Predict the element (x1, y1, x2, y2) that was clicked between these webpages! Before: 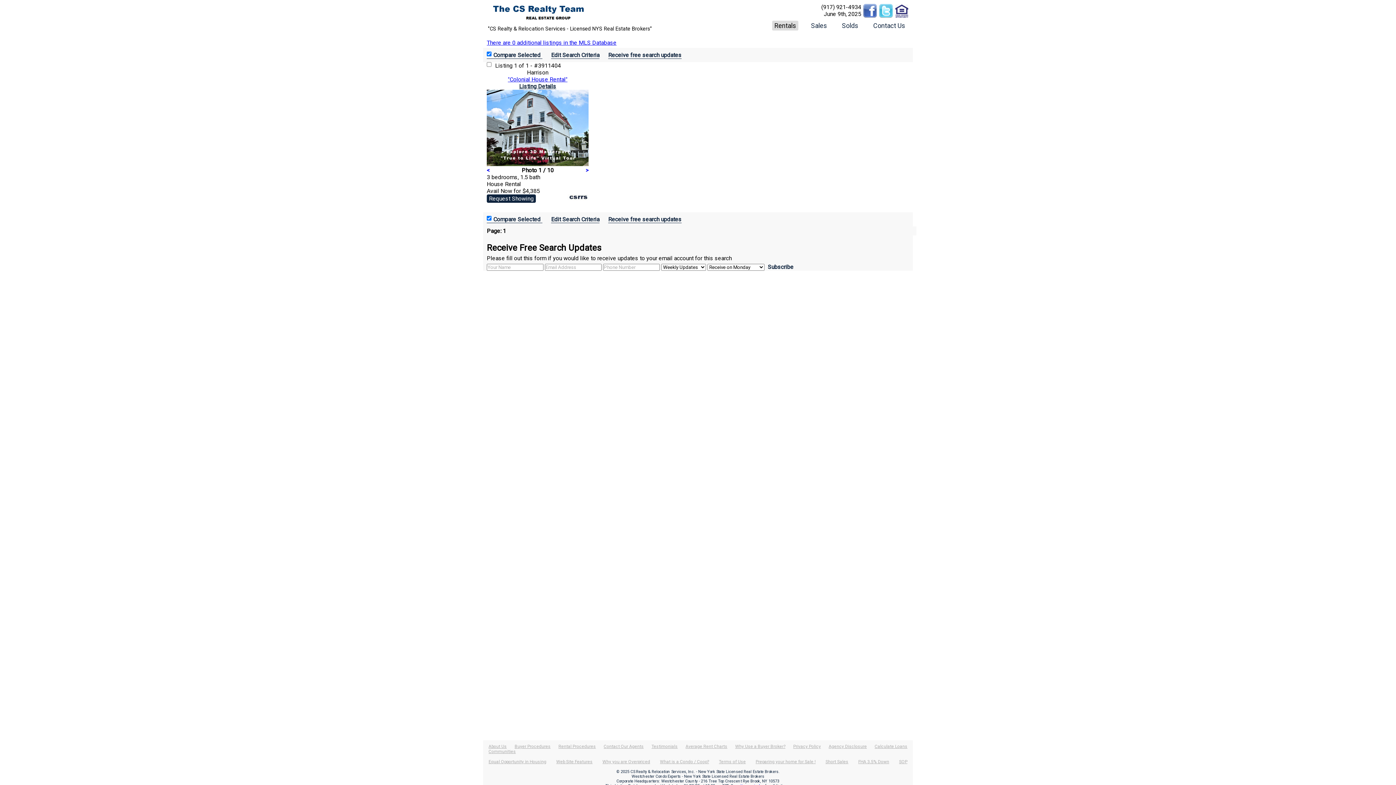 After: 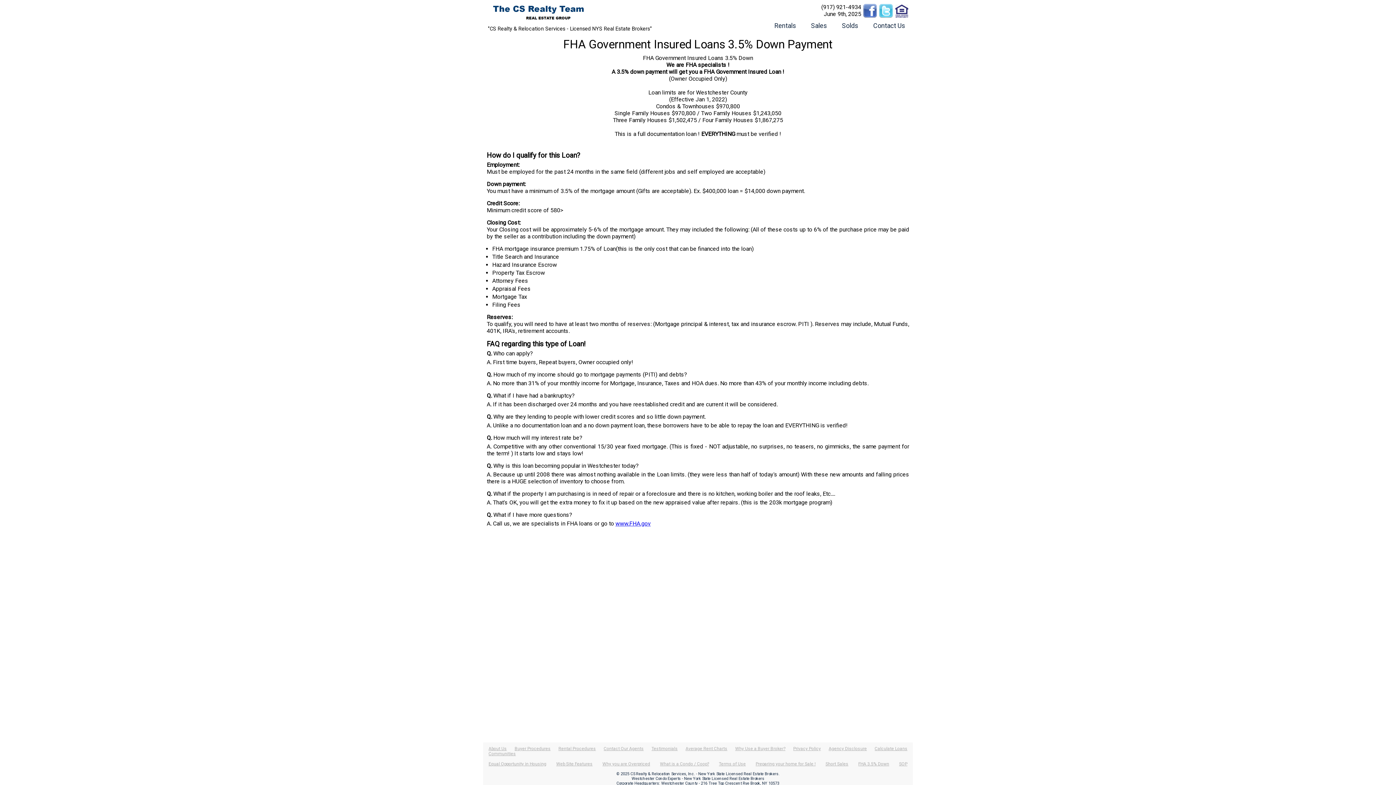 Action: bbox: (858, 759, 889, 764) label: FHA 3.5% Down